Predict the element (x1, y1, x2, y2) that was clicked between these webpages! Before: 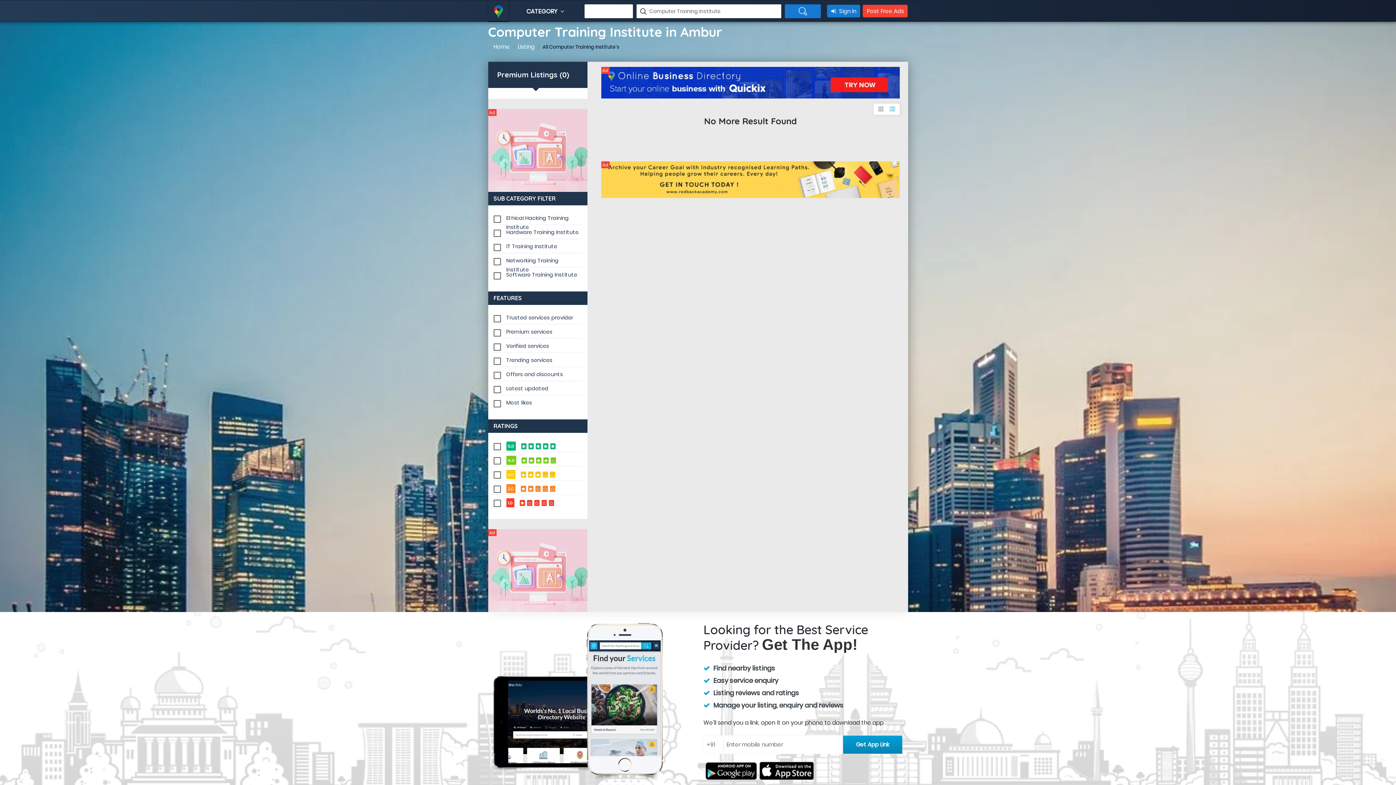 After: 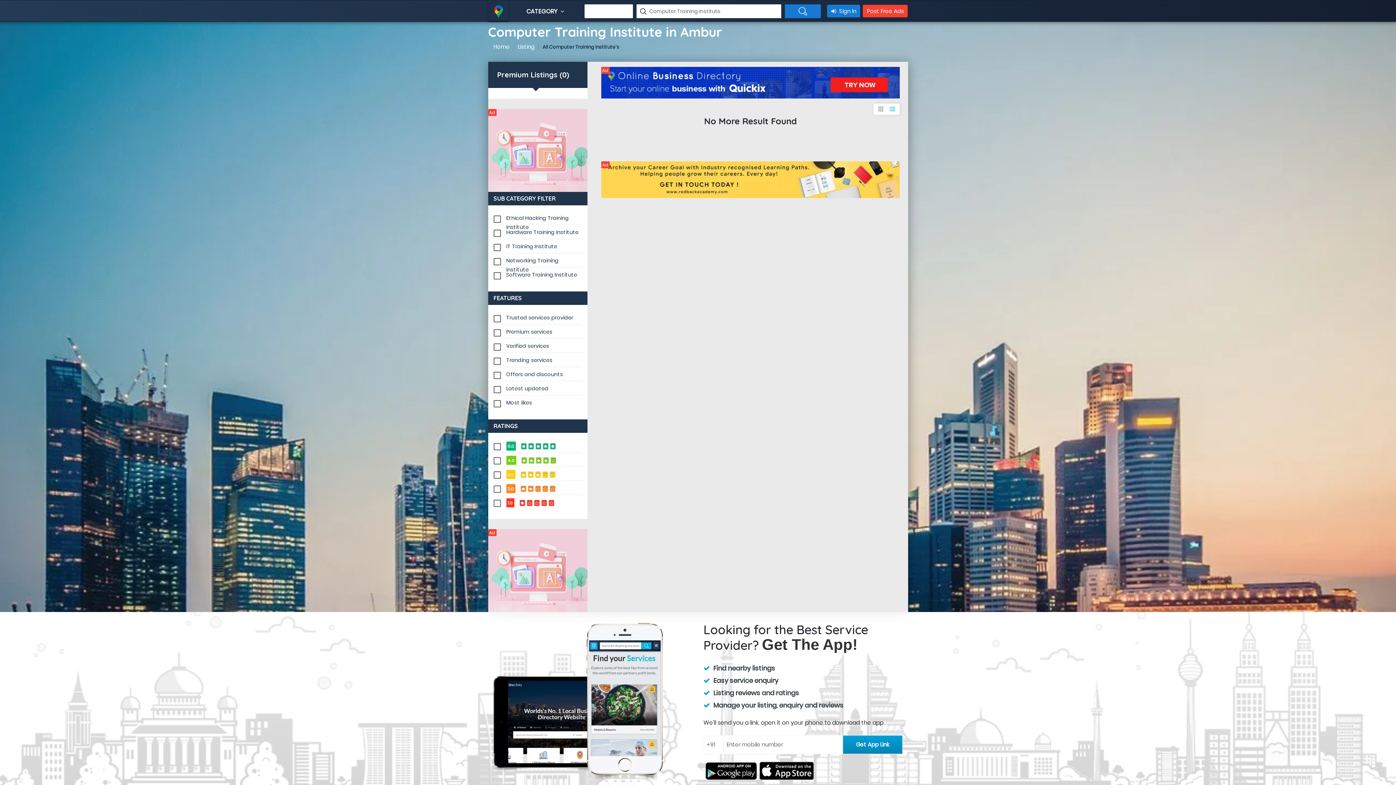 Action: bbox: (601, 66, 900, 98)